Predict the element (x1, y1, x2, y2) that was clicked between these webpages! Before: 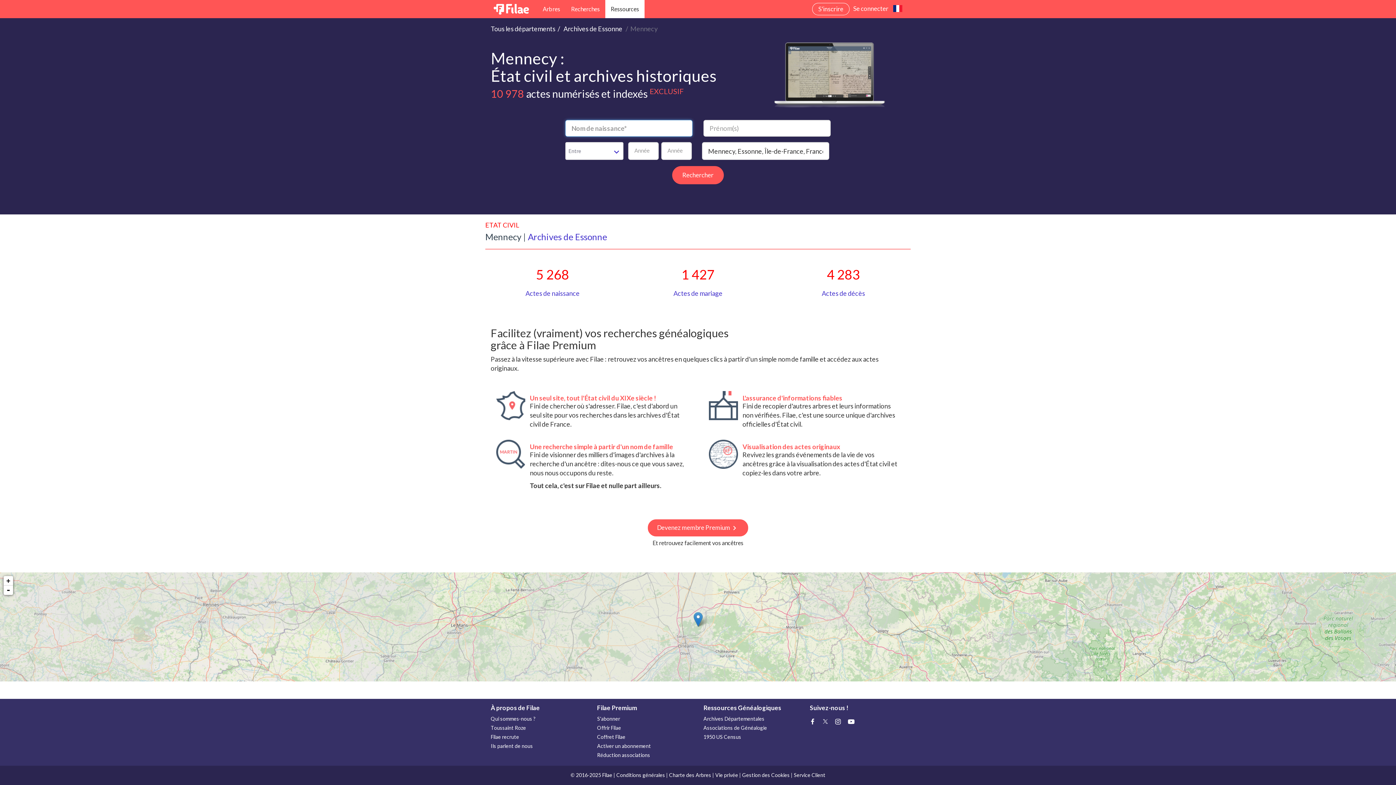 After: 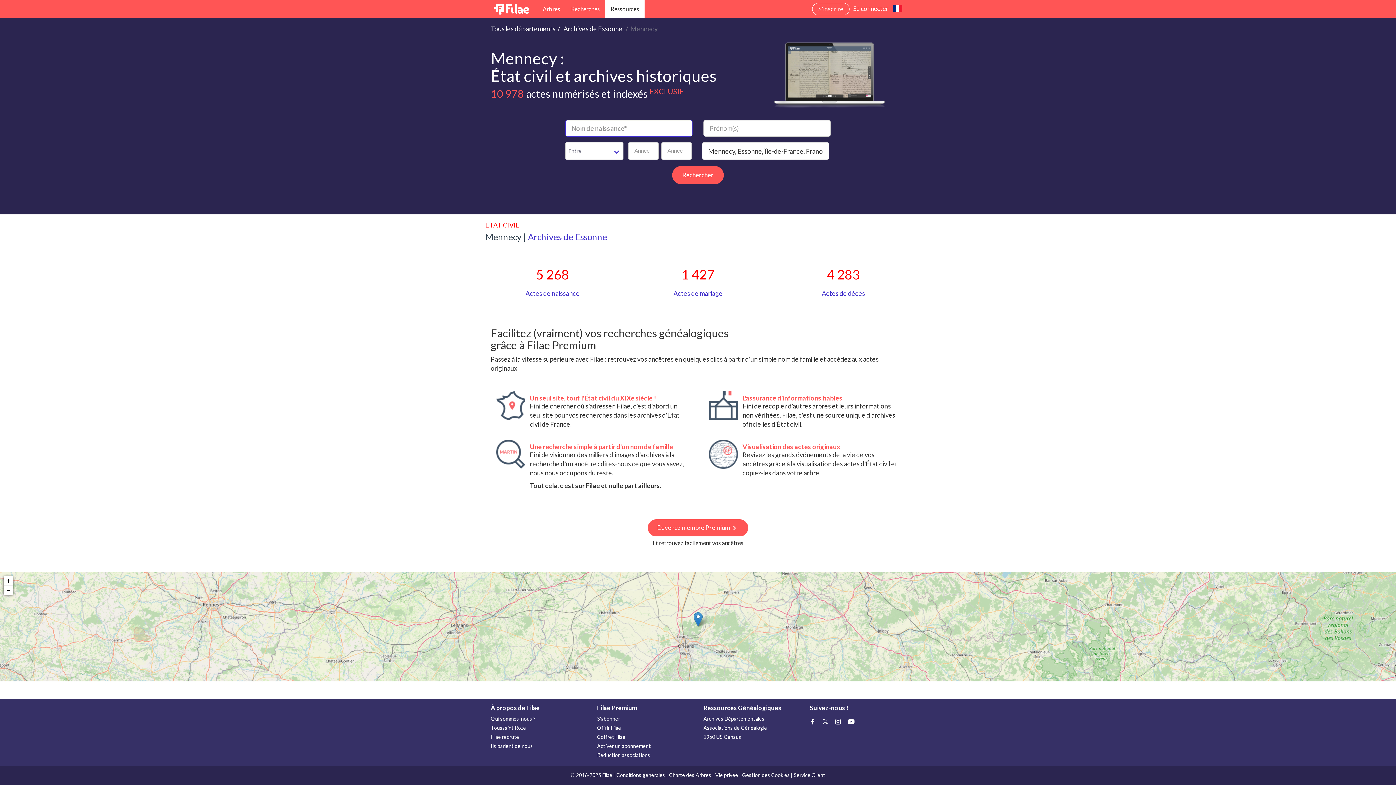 Action: bbox: (605, 0, 644, 18) label: Ressources